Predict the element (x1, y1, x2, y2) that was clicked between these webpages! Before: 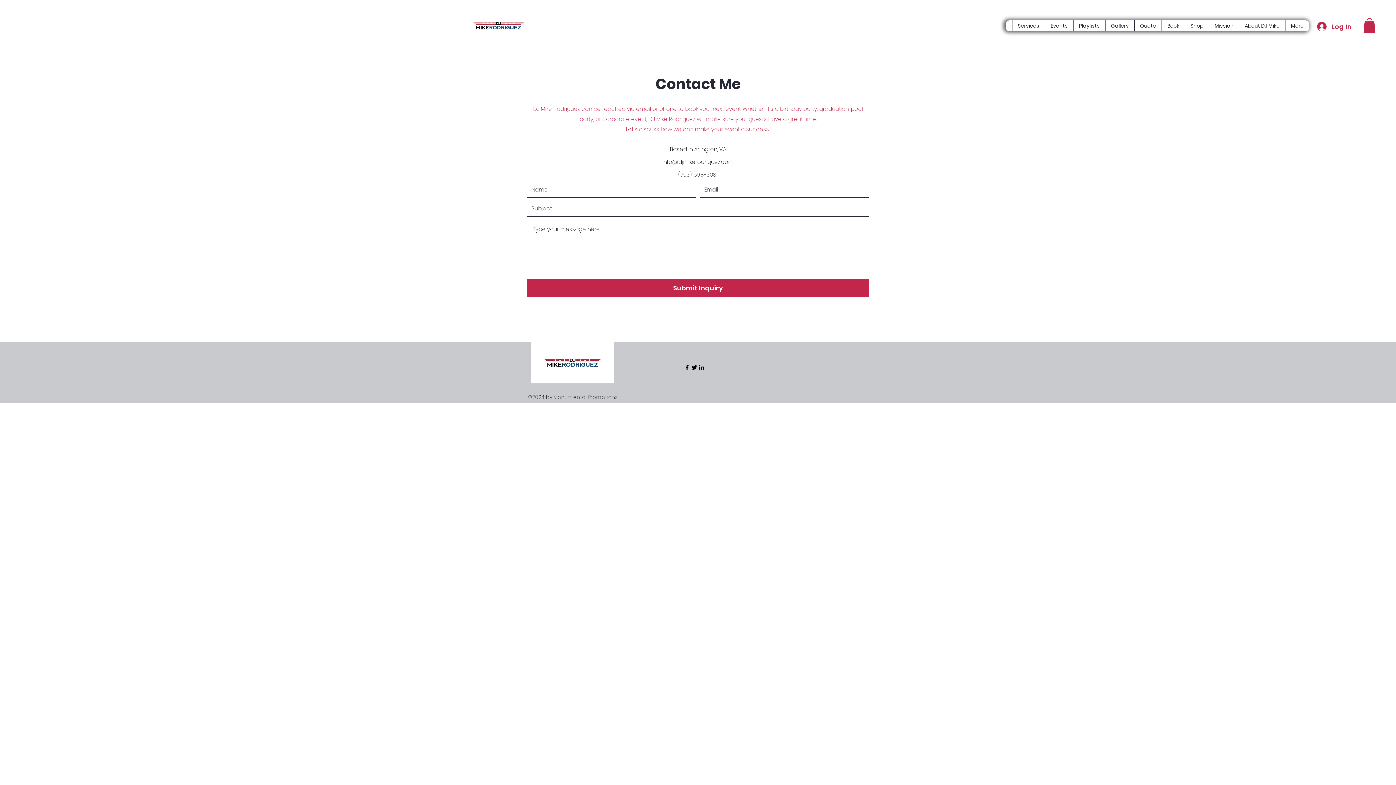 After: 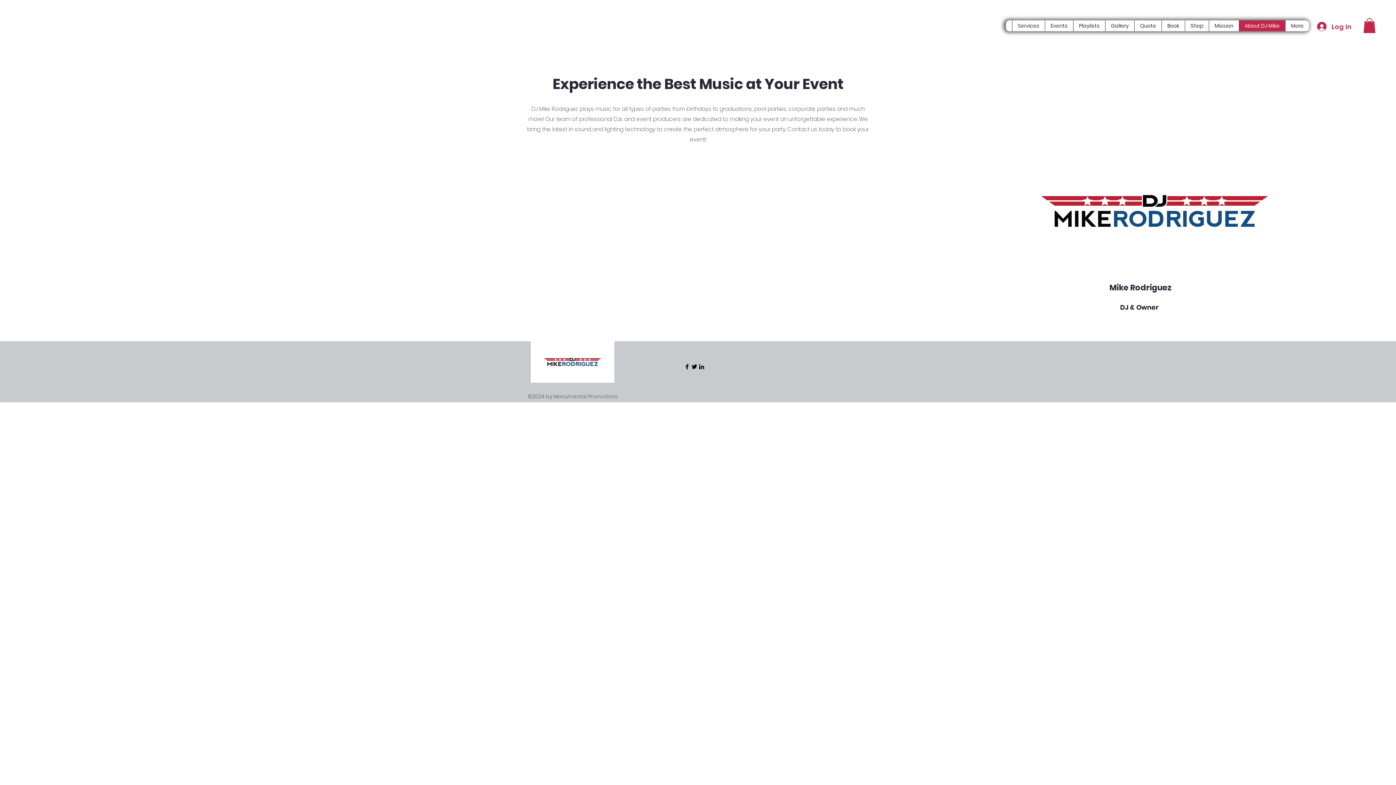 Action: bbox: (1239, 20, 1285, 31) label: About DJ Mike